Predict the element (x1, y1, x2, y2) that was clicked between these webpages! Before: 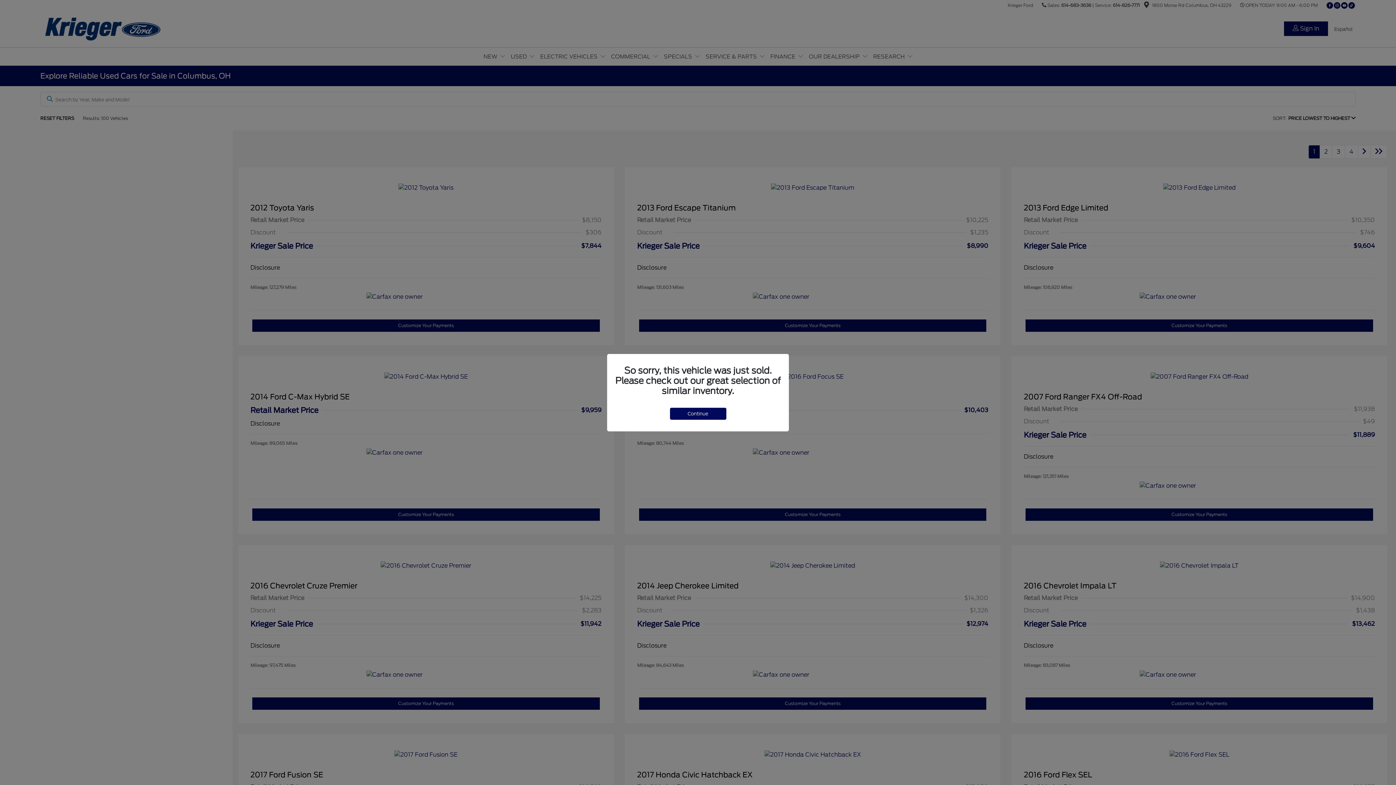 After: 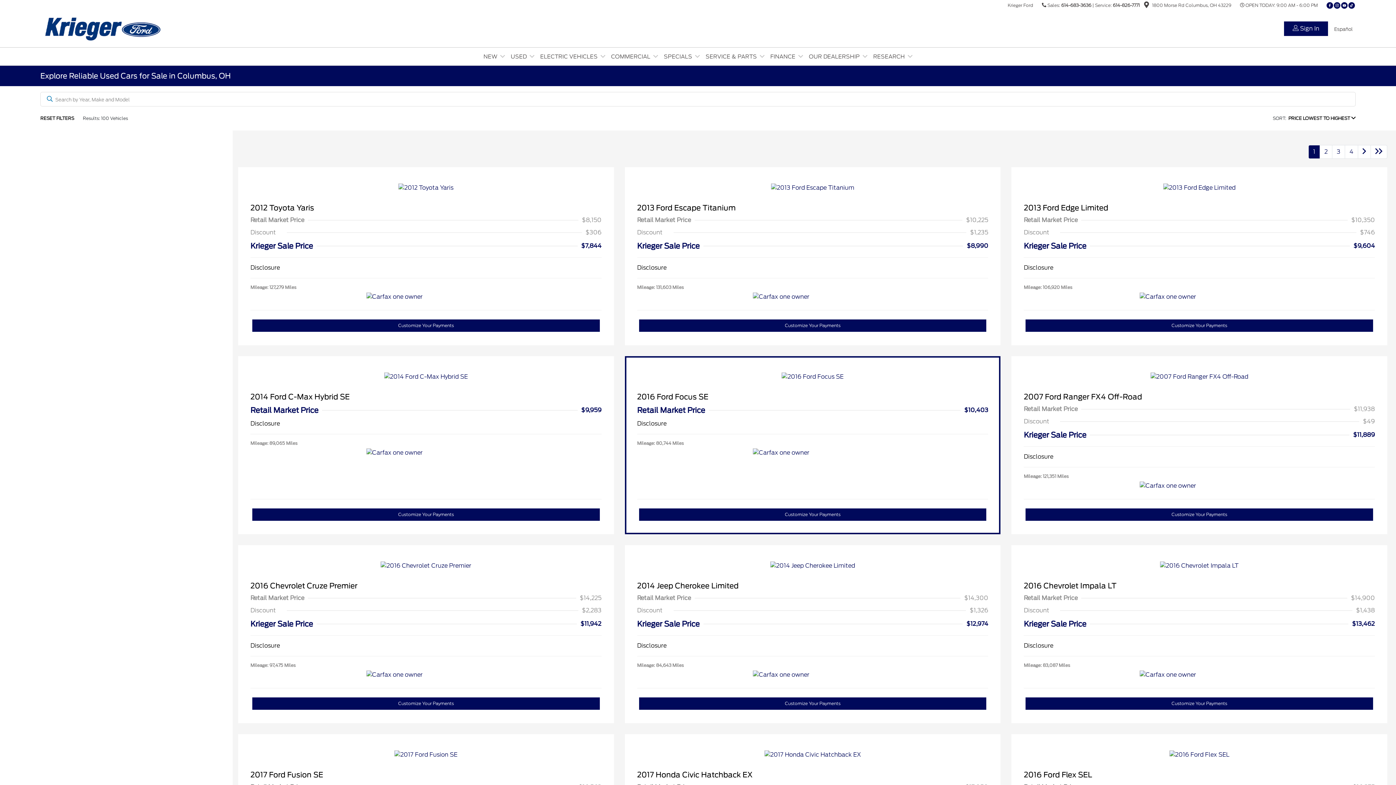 Action: bbox: (670, 407, 726, 419) label: Continue